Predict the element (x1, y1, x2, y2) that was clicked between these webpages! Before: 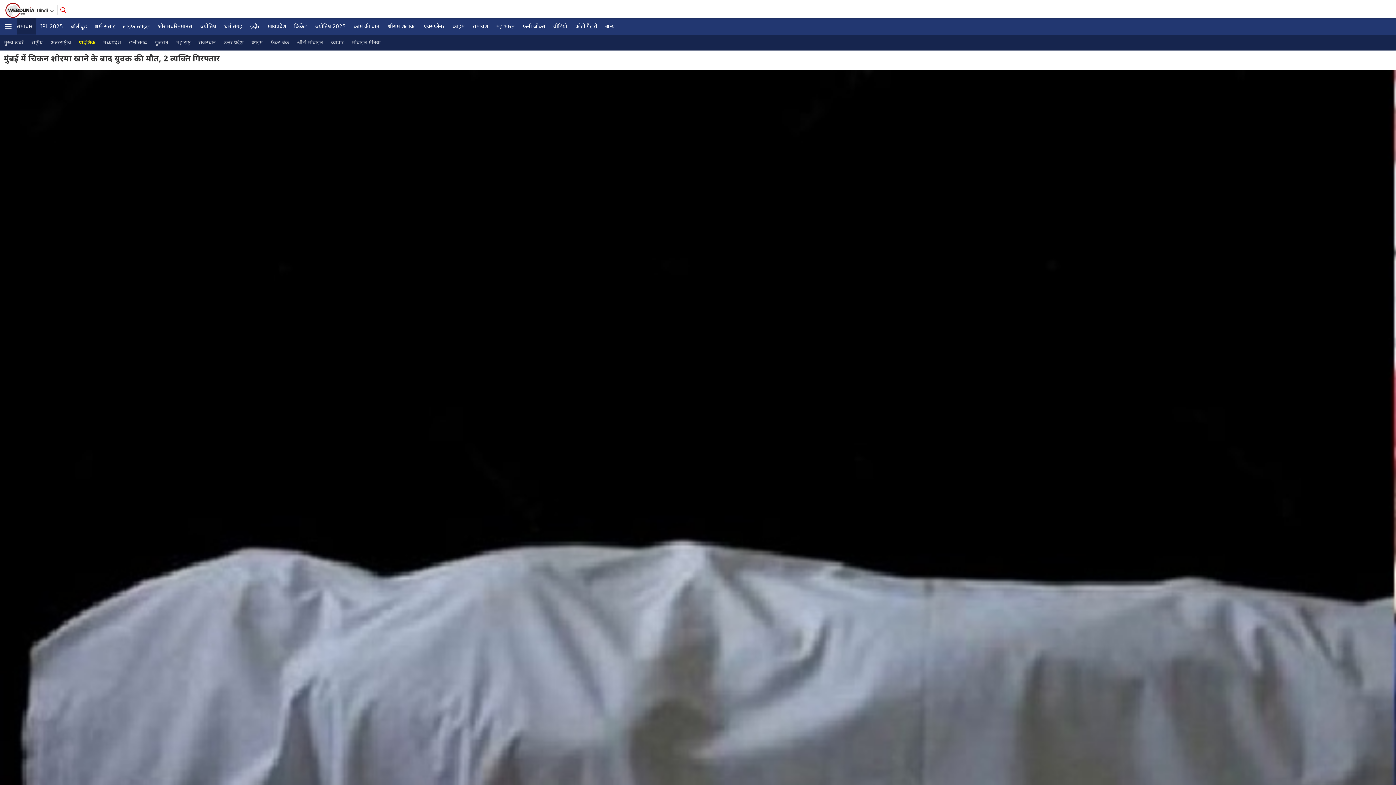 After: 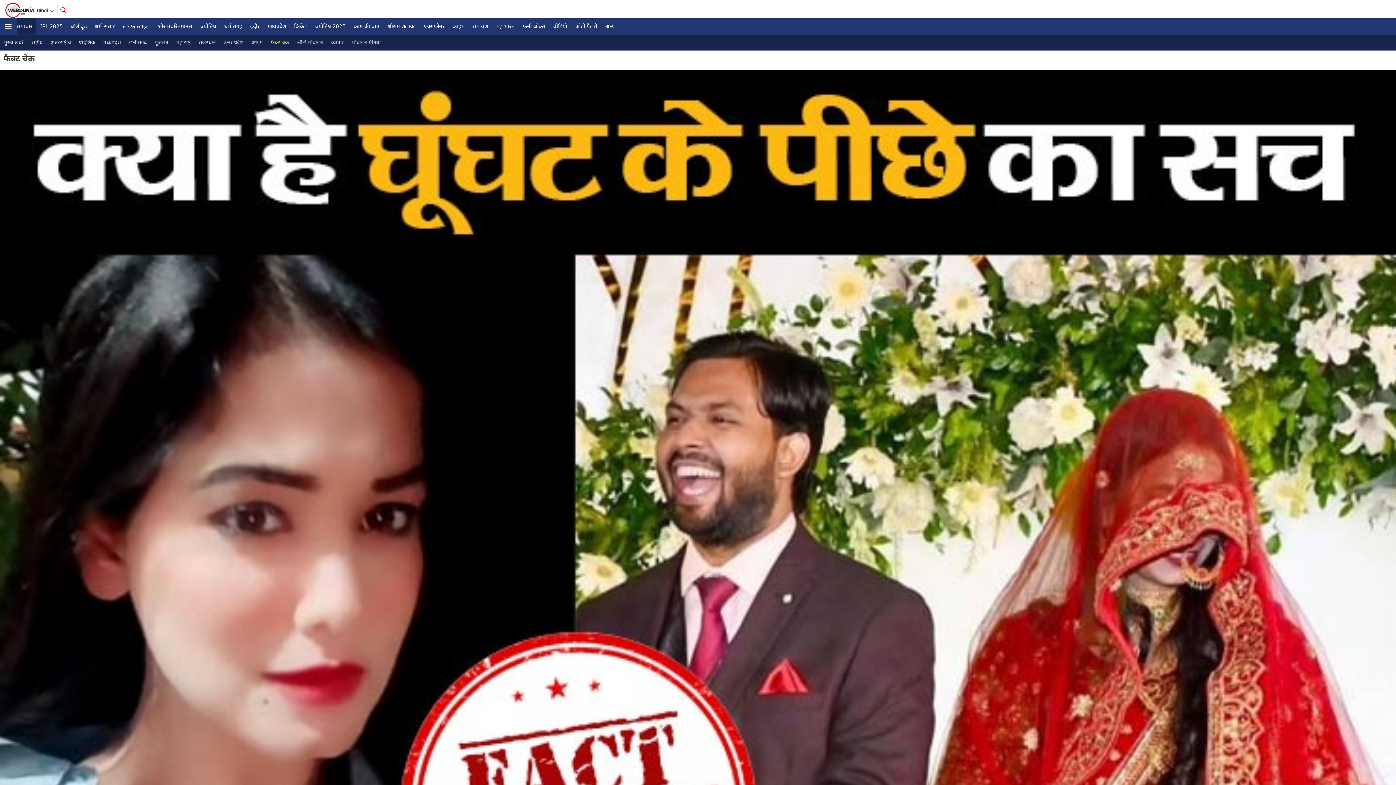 Action: label: फैक्ट चेक bbox: (267, 36, 292, 48)